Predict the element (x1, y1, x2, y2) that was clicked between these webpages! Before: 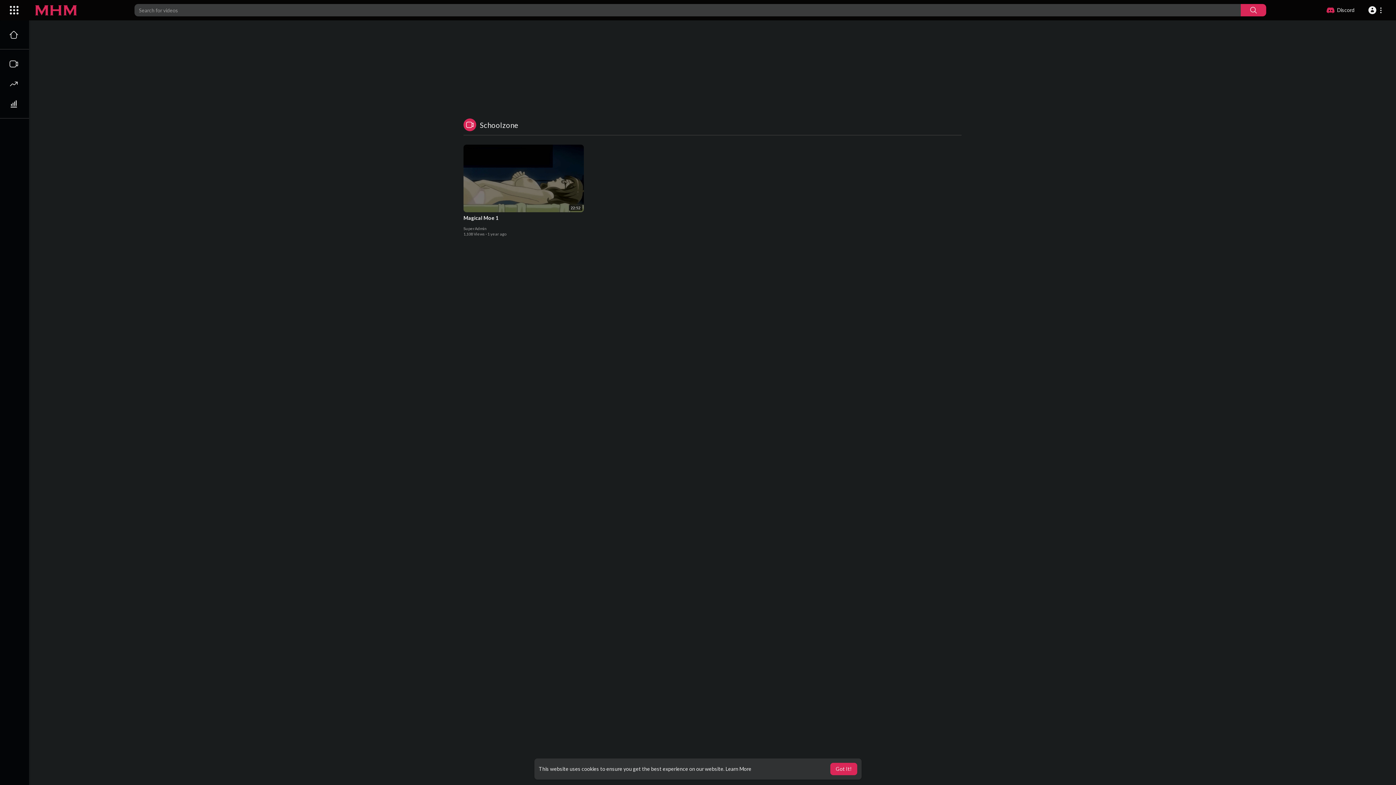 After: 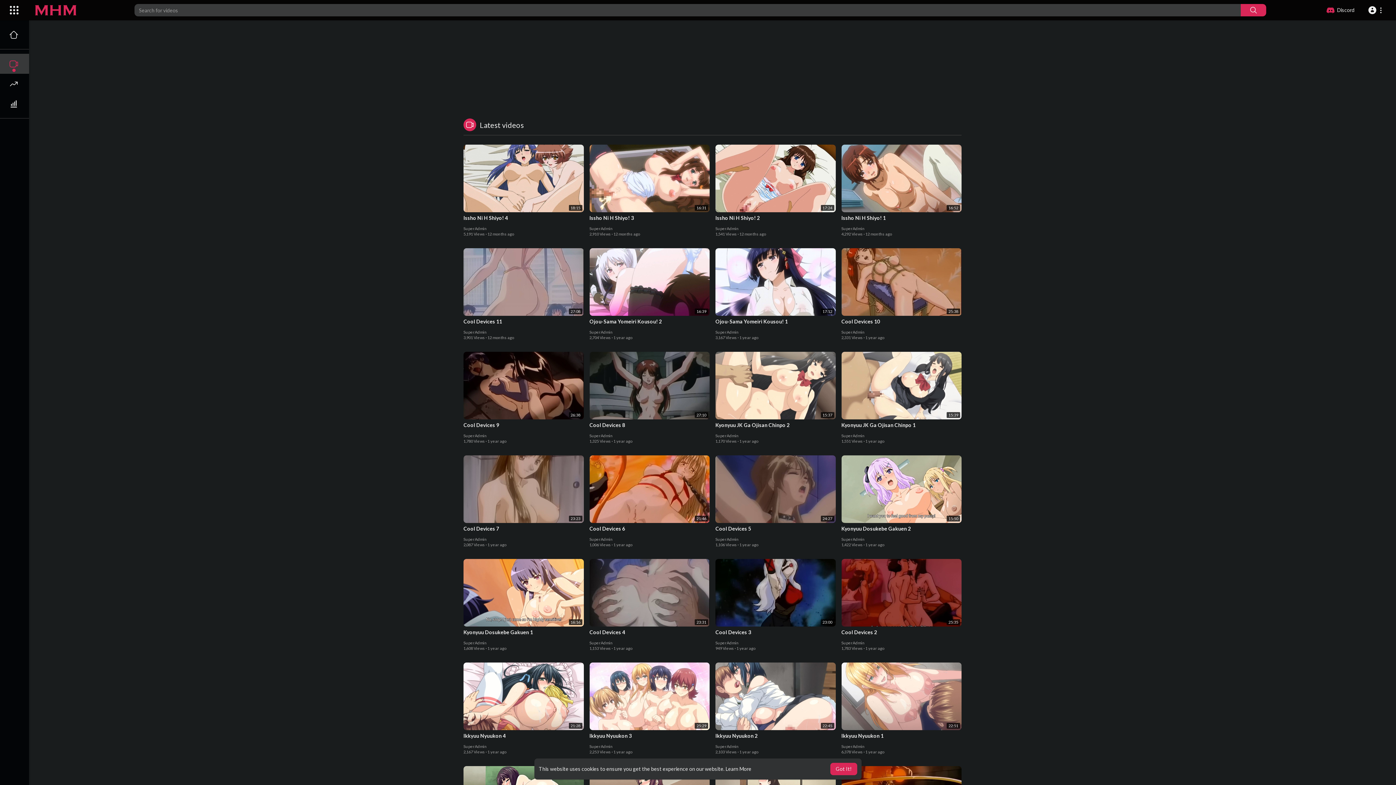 Action: bbox: (0, 53, 29, 73)